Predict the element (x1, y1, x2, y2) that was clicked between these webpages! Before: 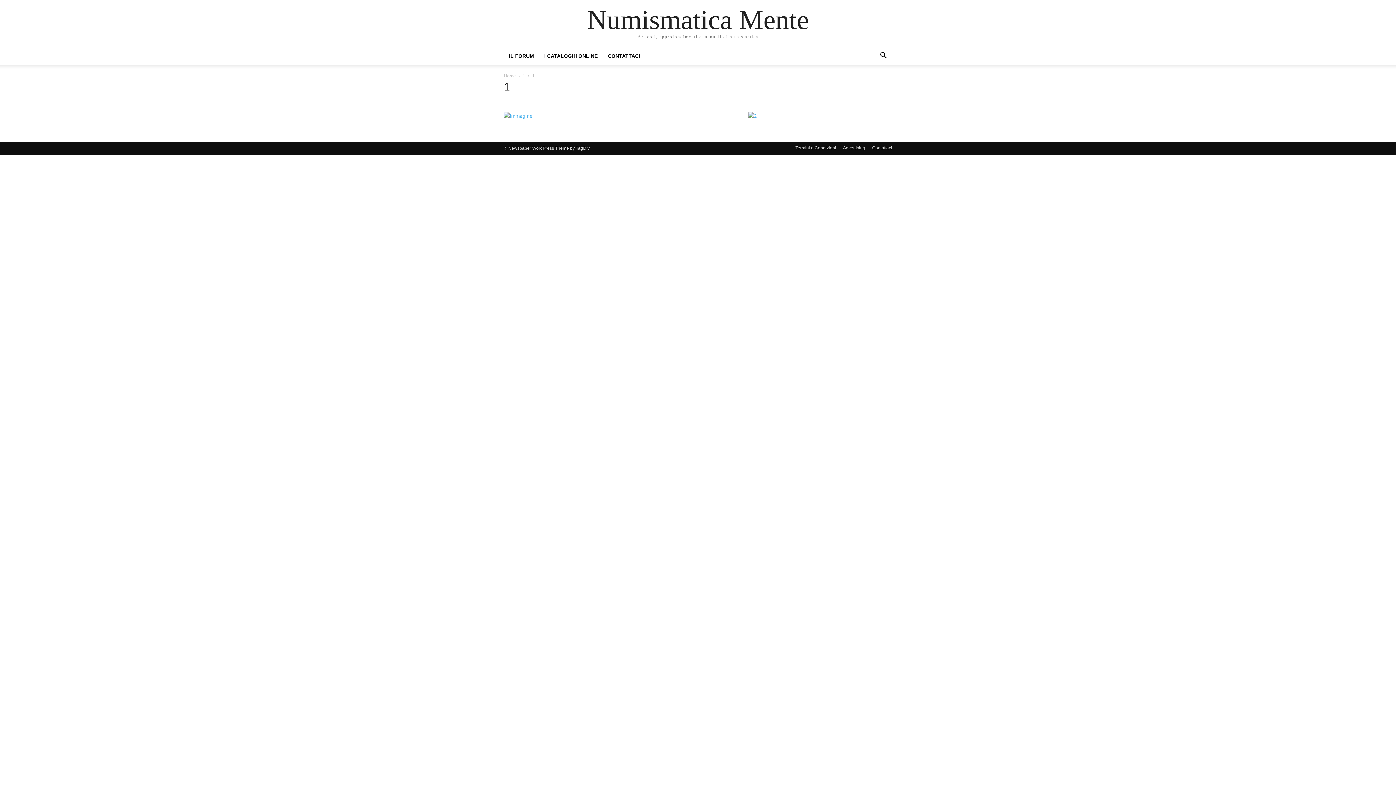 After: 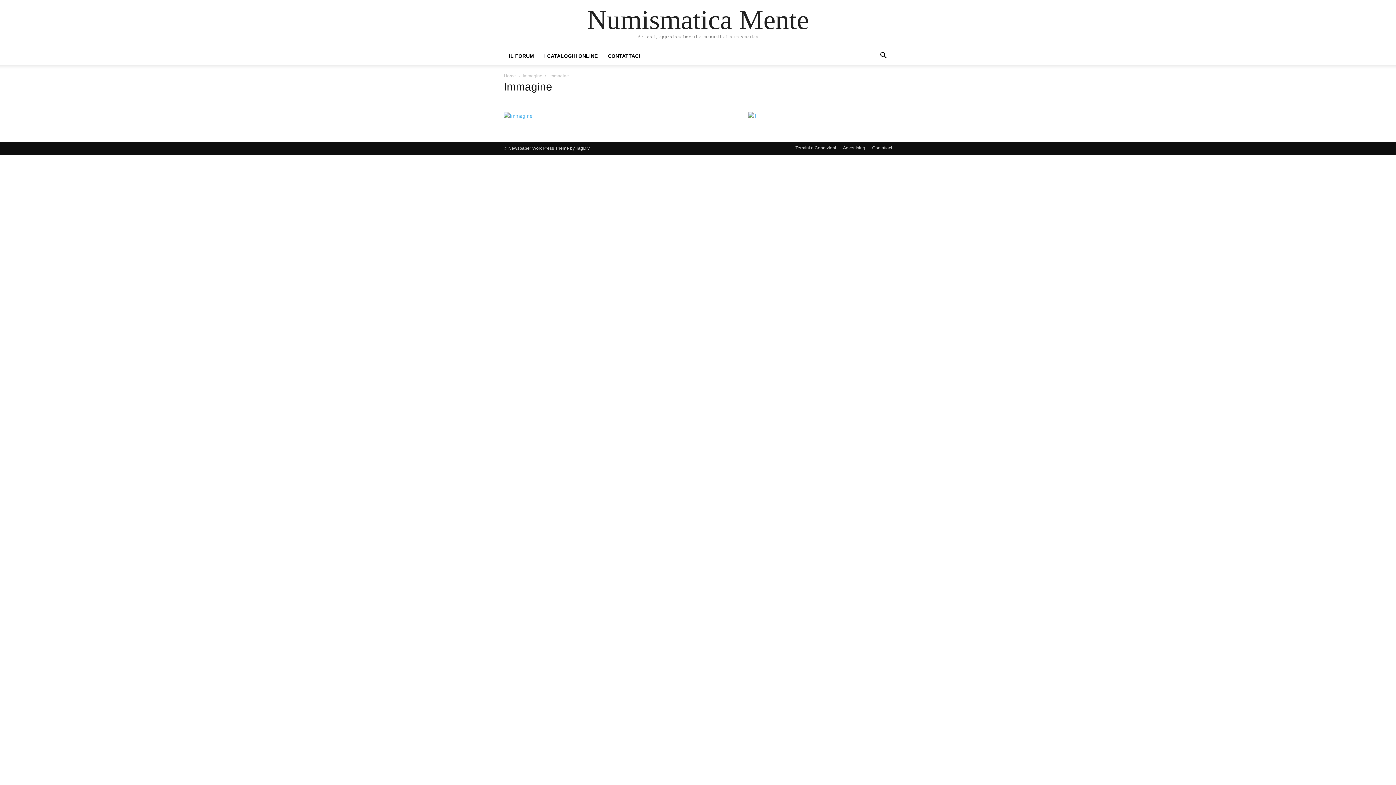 Action: bbox: (504, 112, 532, 118)